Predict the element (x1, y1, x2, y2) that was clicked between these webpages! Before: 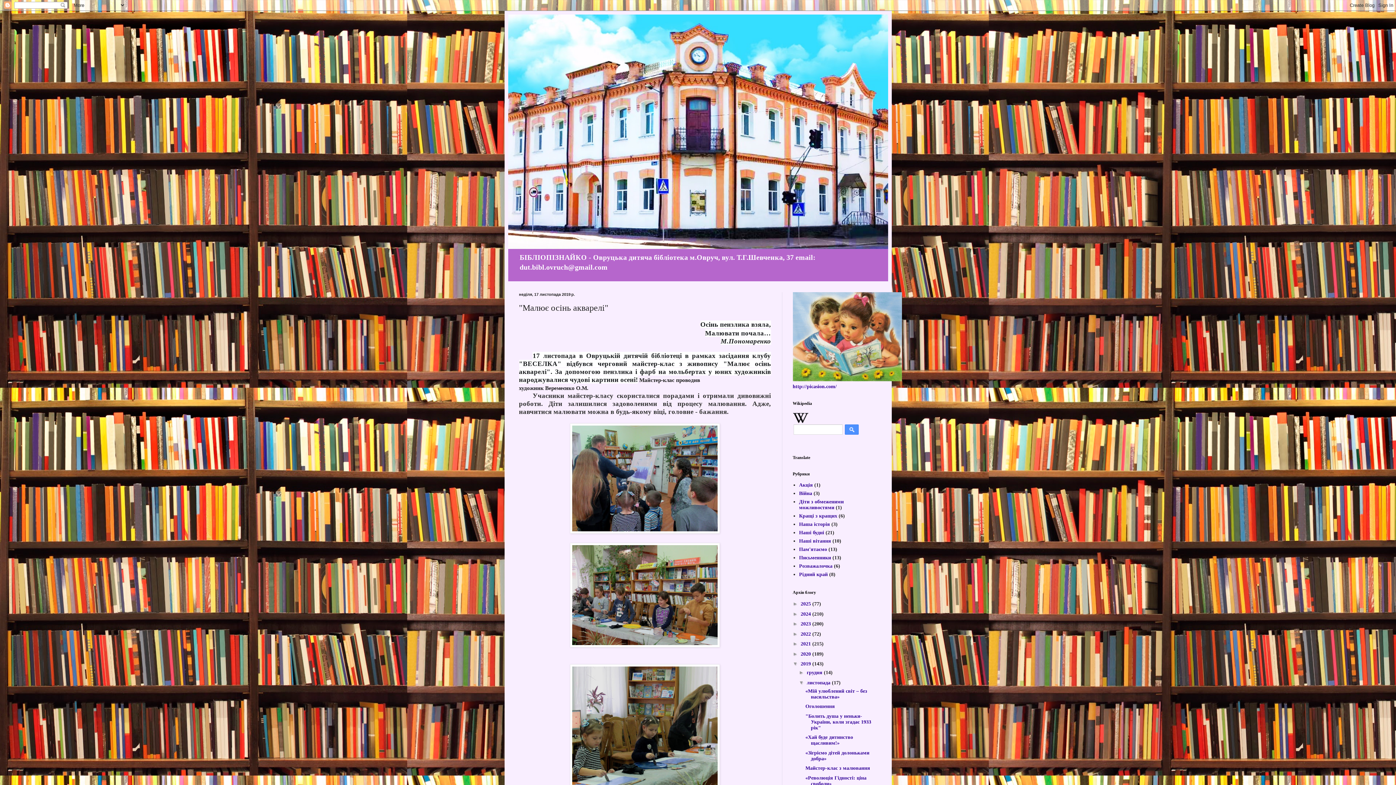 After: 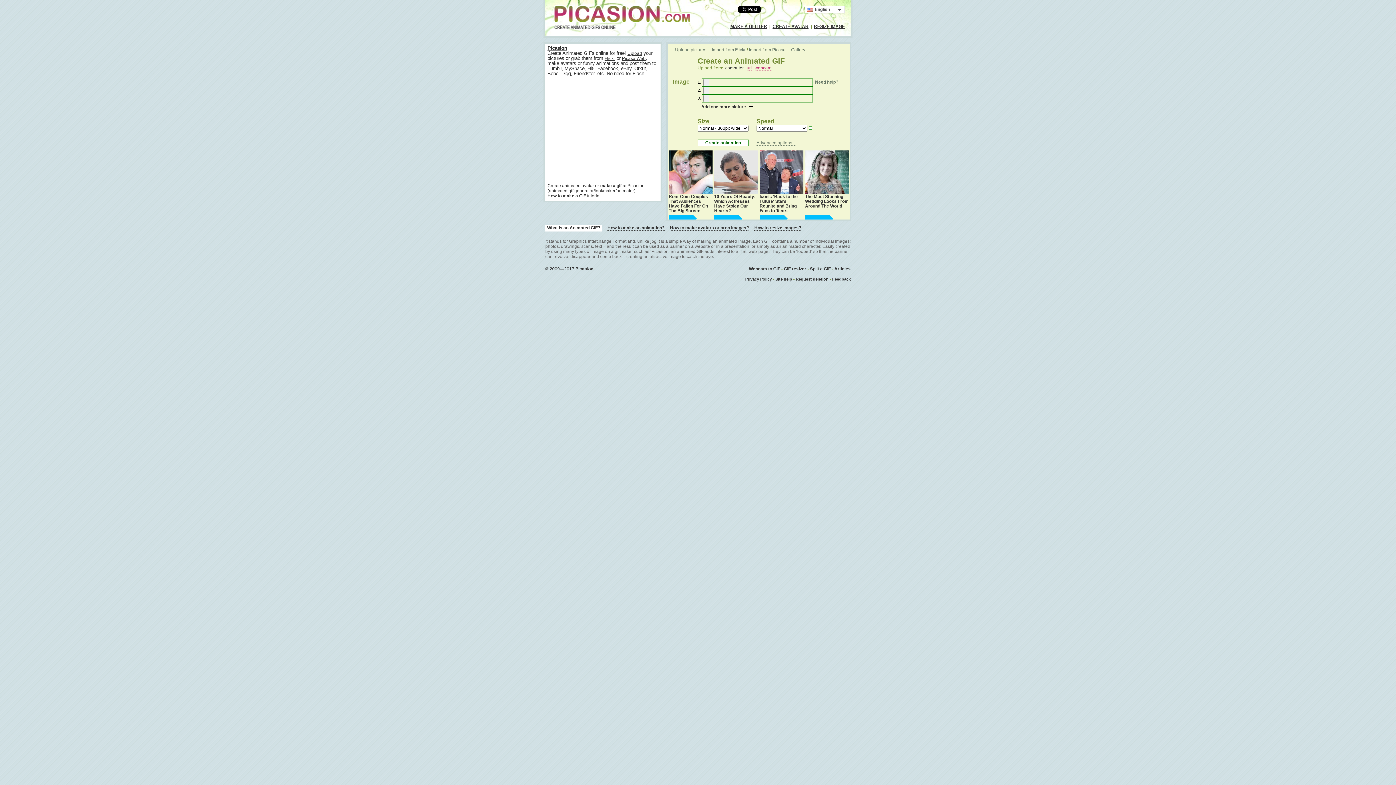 Action: bbox: (792, 377, 902, 382)